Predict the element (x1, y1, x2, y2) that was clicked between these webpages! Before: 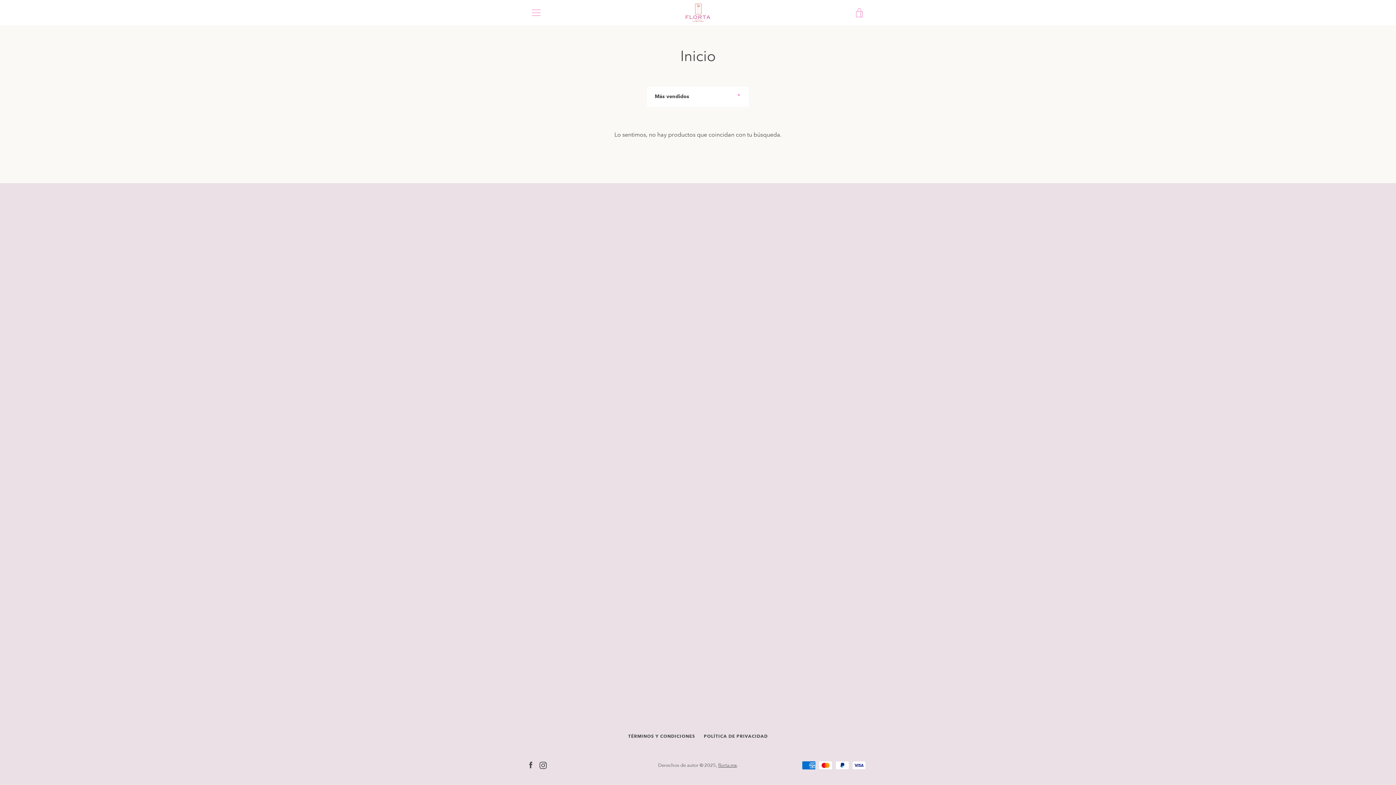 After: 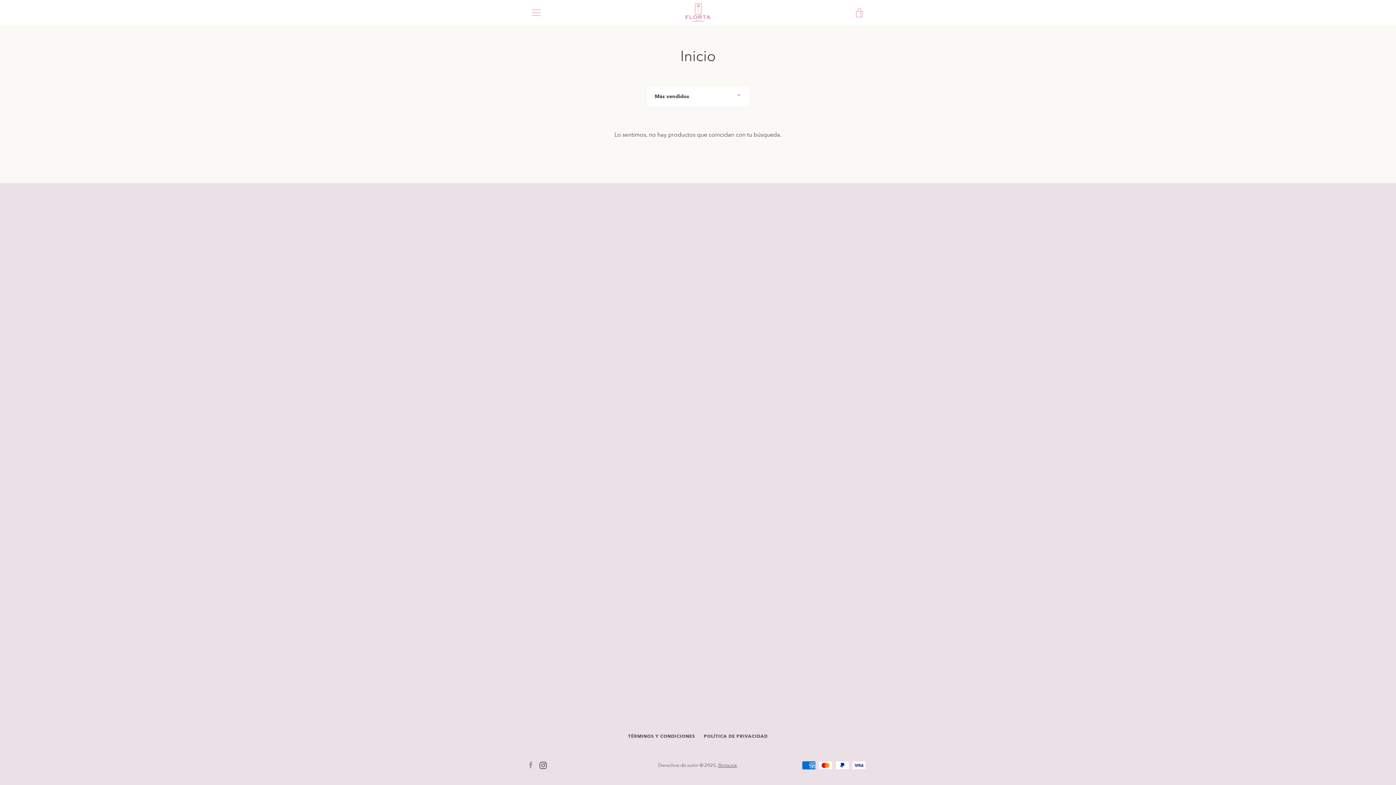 Action: label: Facebook bbox: (527, 761, 534, 768)